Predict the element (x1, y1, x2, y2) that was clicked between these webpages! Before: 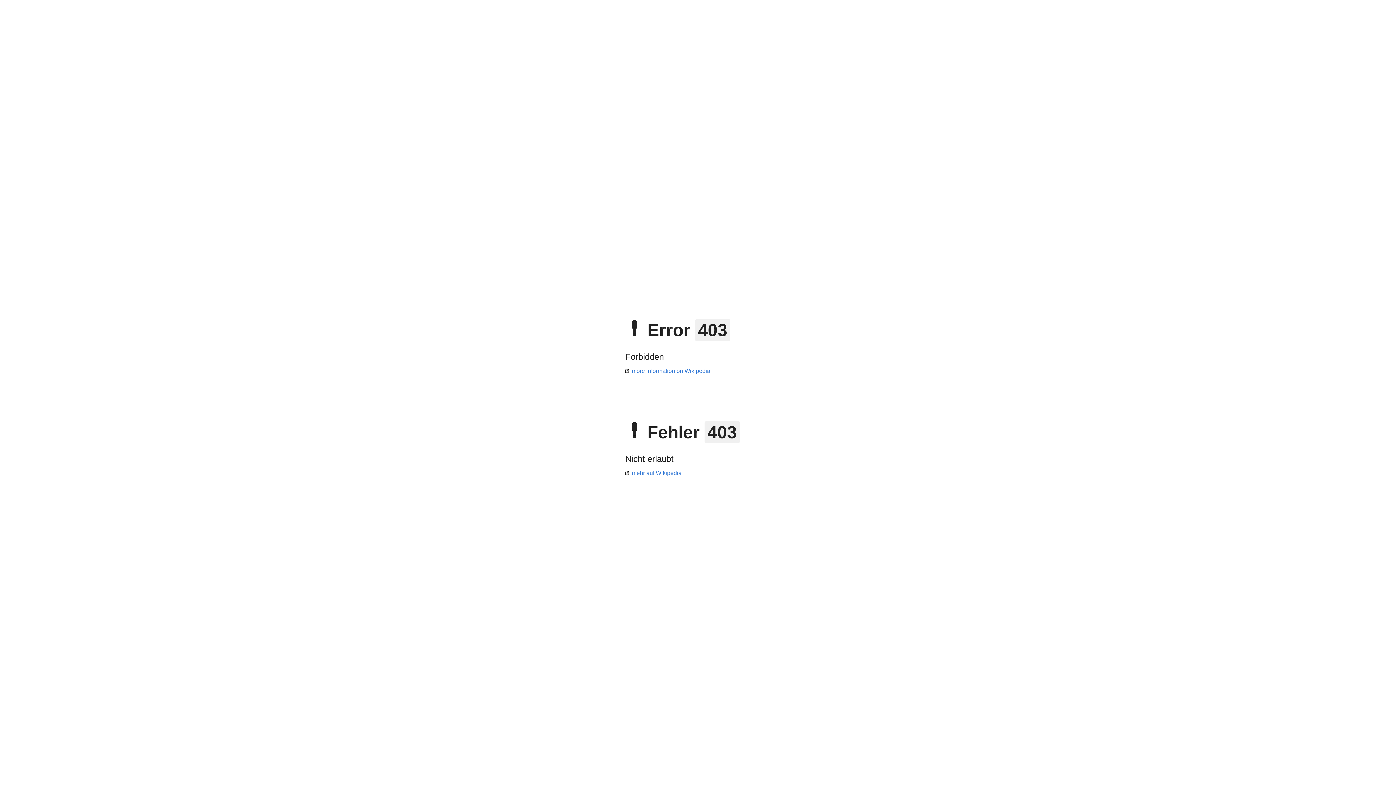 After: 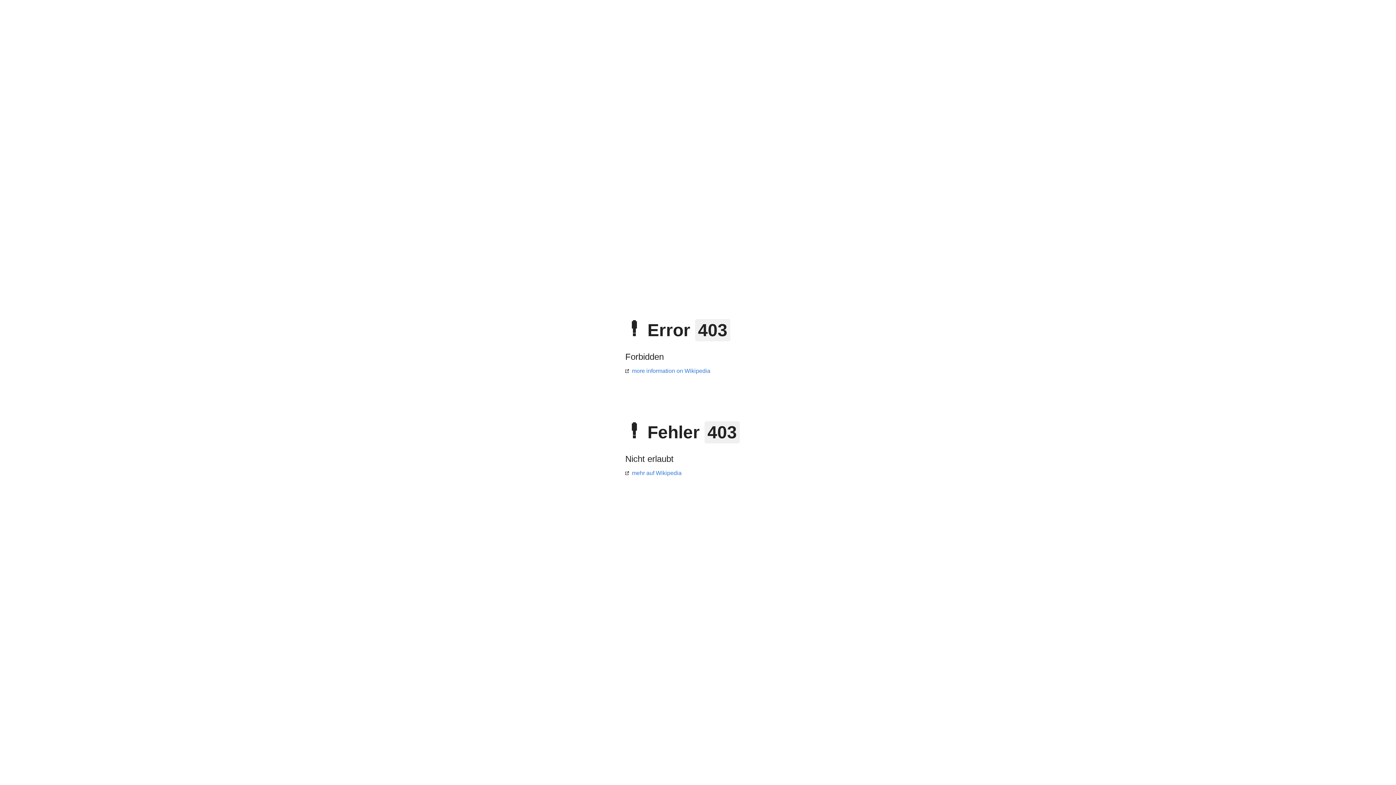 Action: bbox: (625, 368, 710, 374) label: more information on Wikipedia